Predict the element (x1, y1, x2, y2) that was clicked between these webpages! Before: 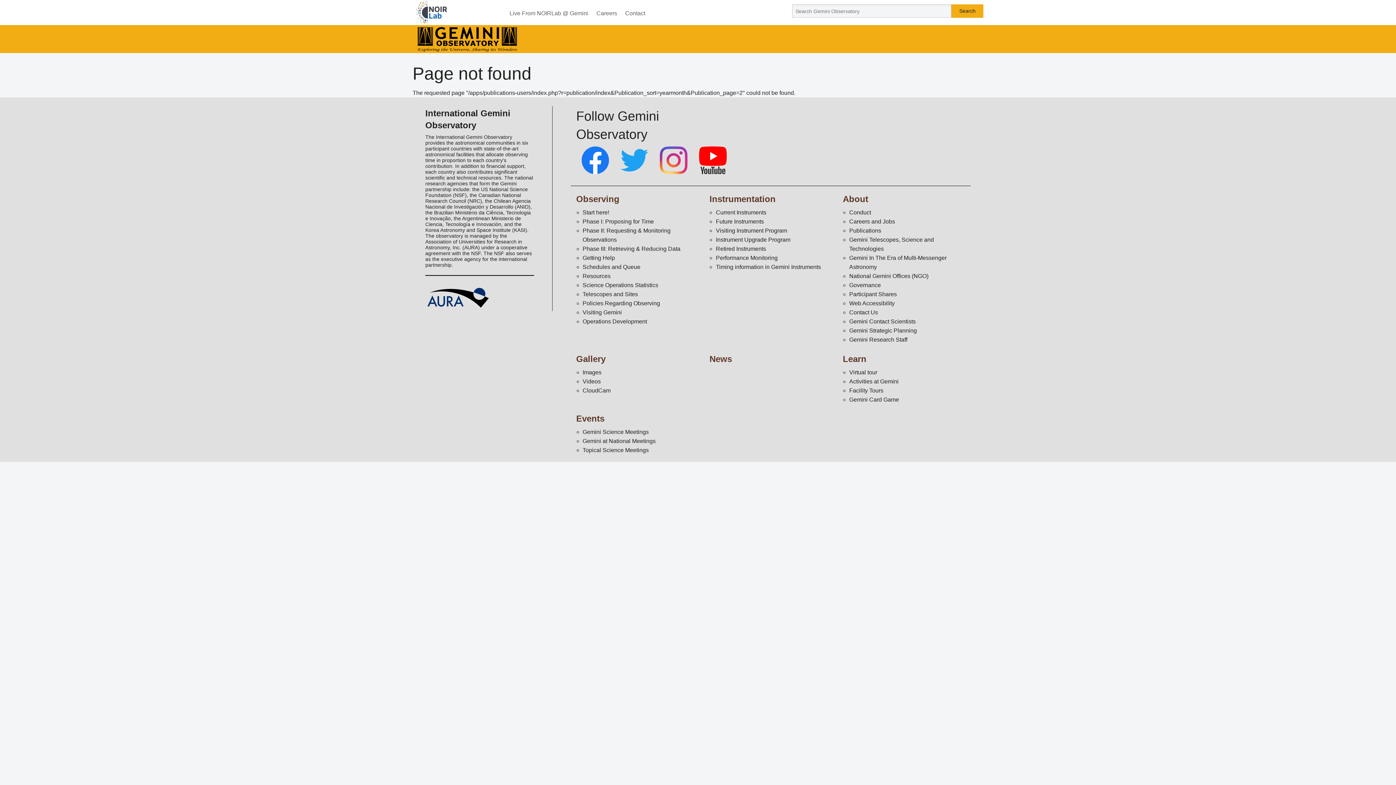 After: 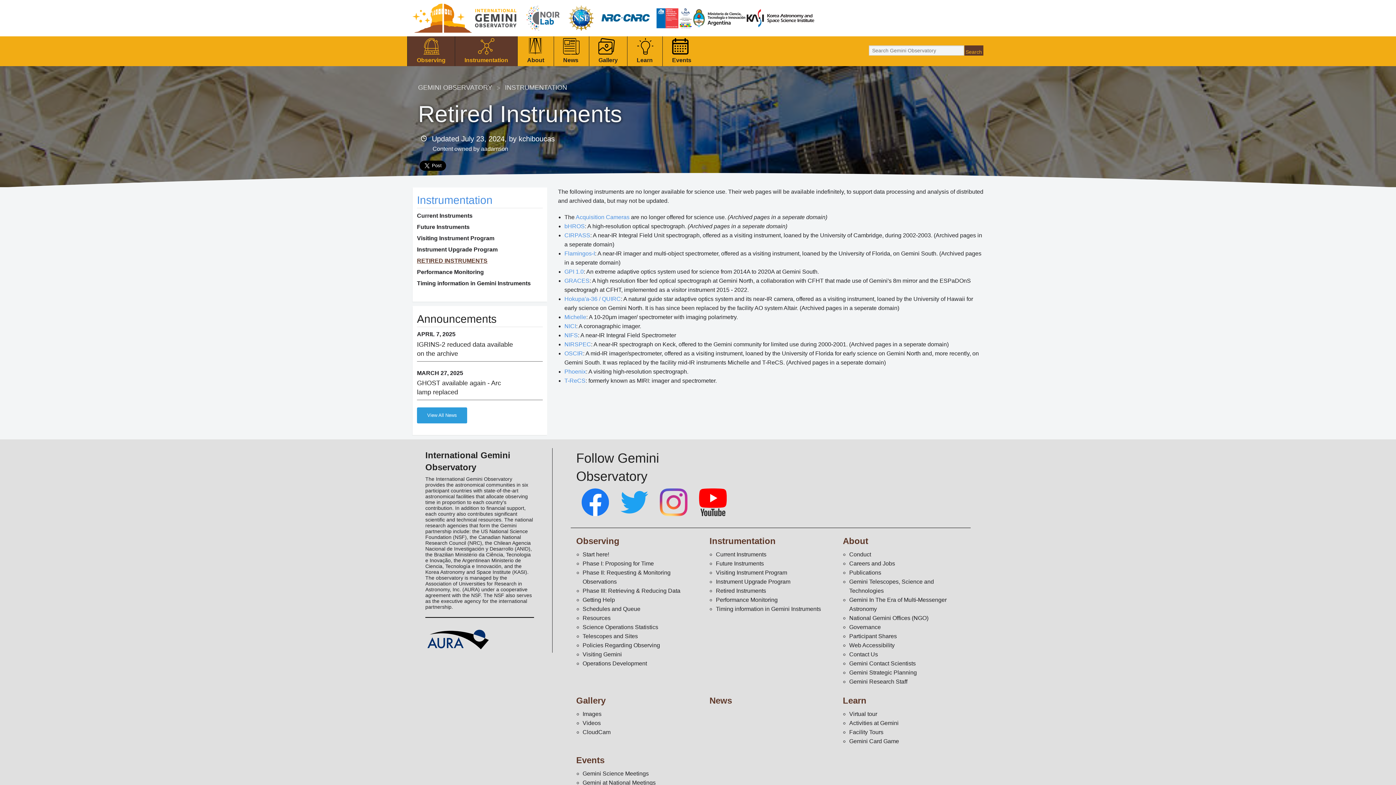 Action: bbox: (716, 245, 766, 252) label: Retired Instruments